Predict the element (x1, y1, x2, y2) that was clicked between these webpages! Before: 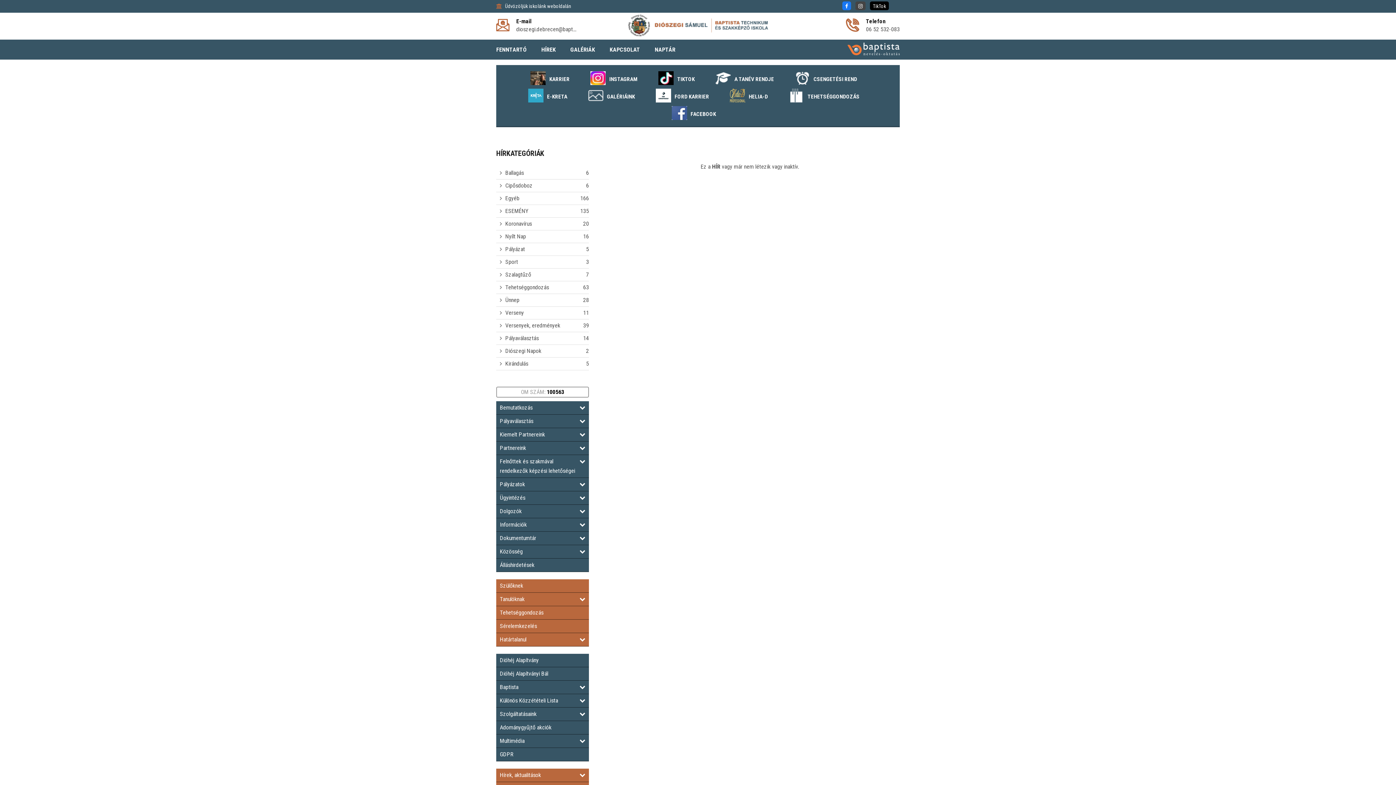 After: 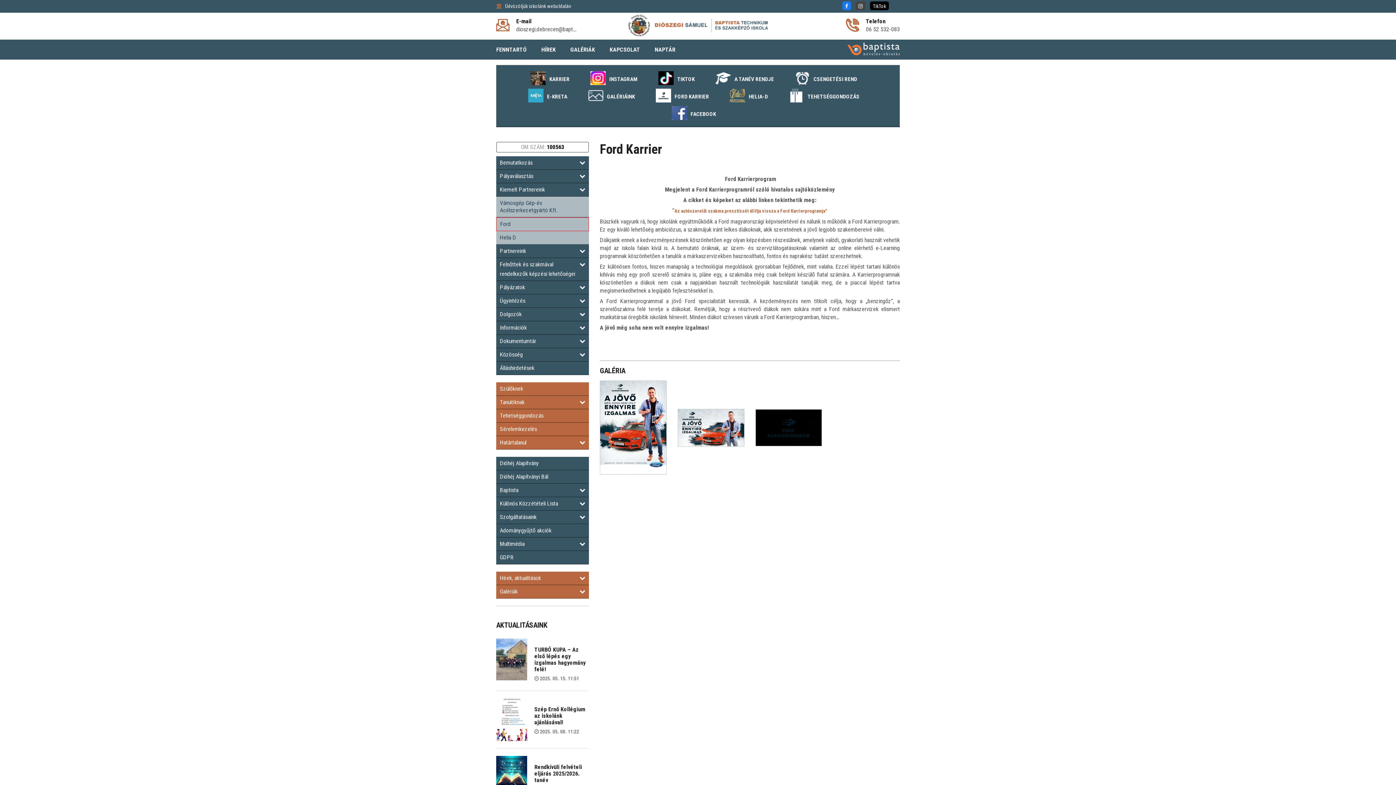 Action: label: FORD KARRIER bbox: (654, 86, 712, 104)